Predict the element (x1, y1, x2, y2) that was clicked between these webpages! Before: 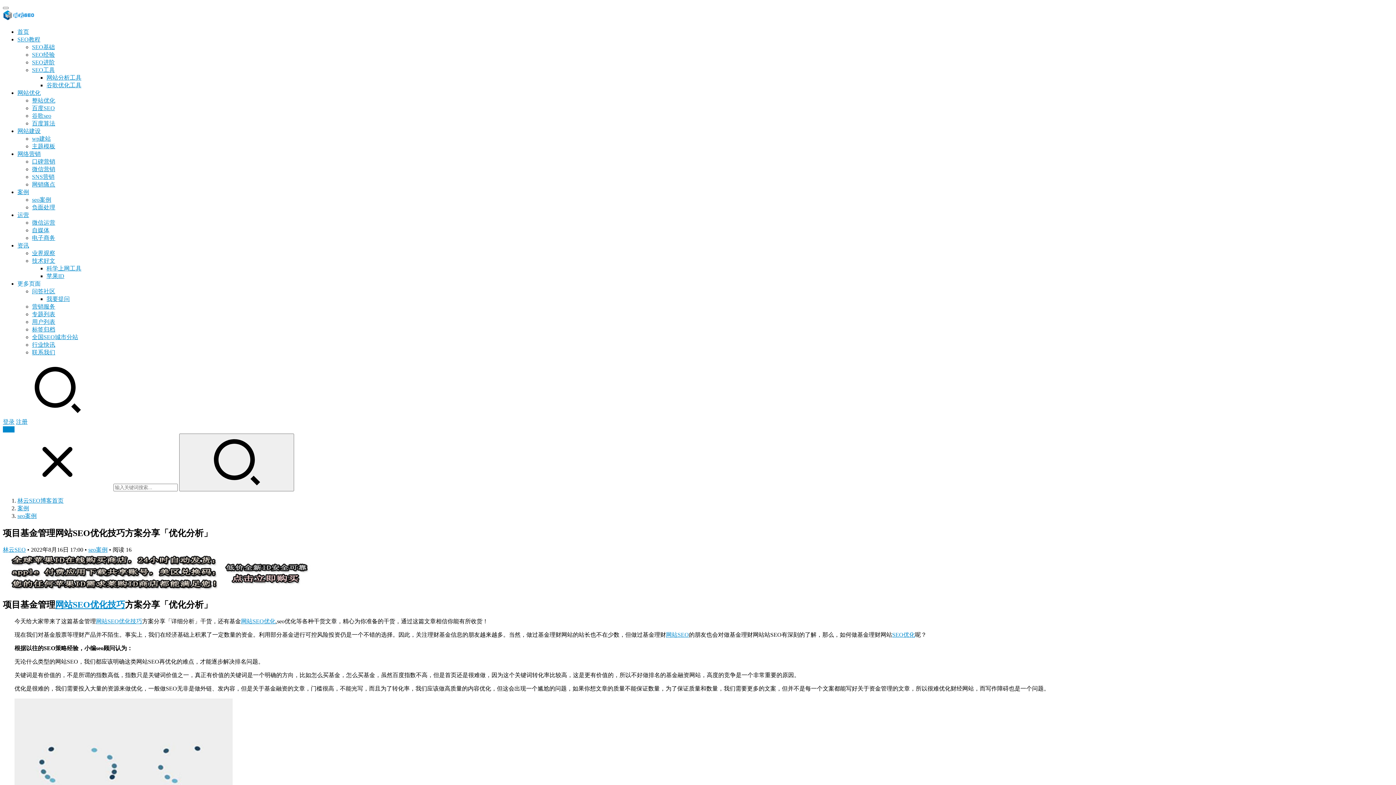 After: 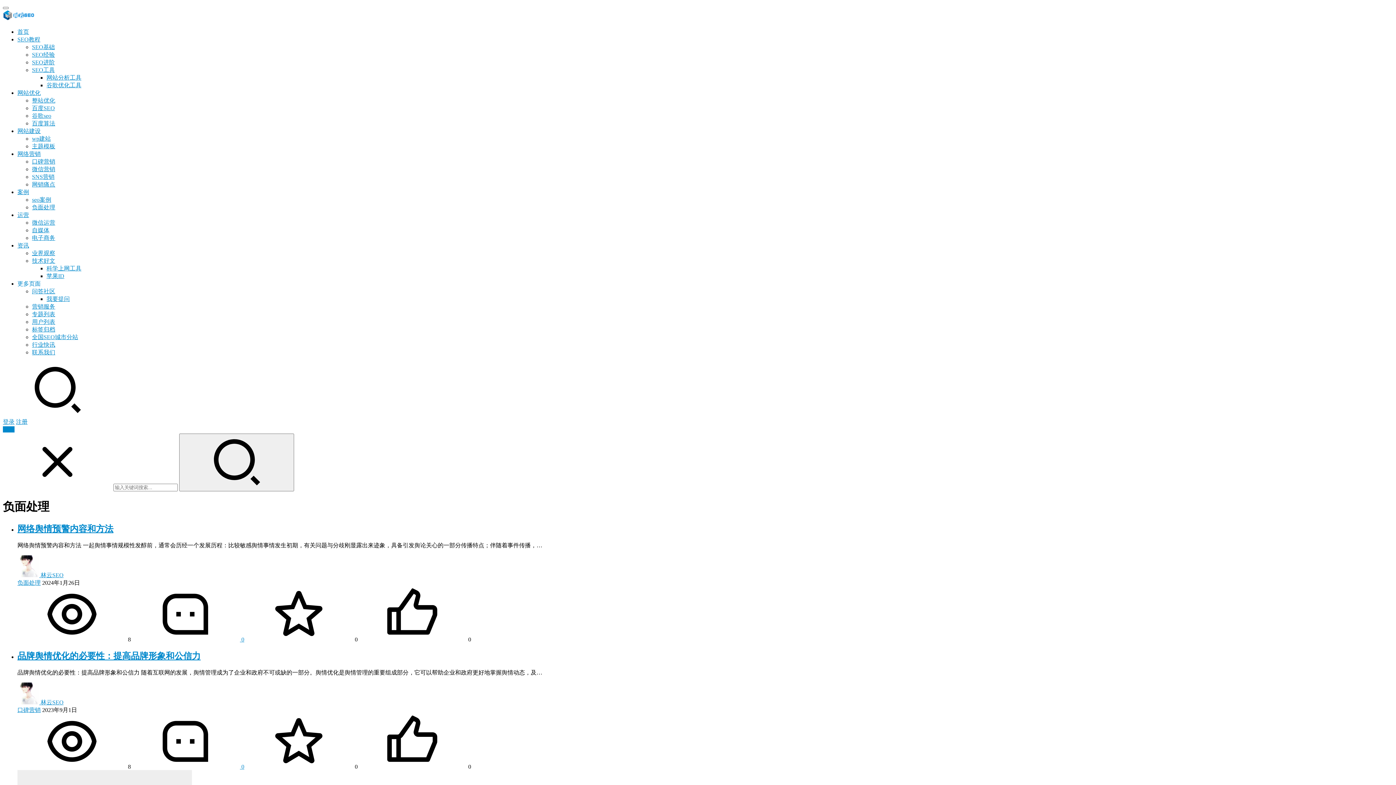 Action: bbox: (32, 204, 55, 210) label: 负面处理